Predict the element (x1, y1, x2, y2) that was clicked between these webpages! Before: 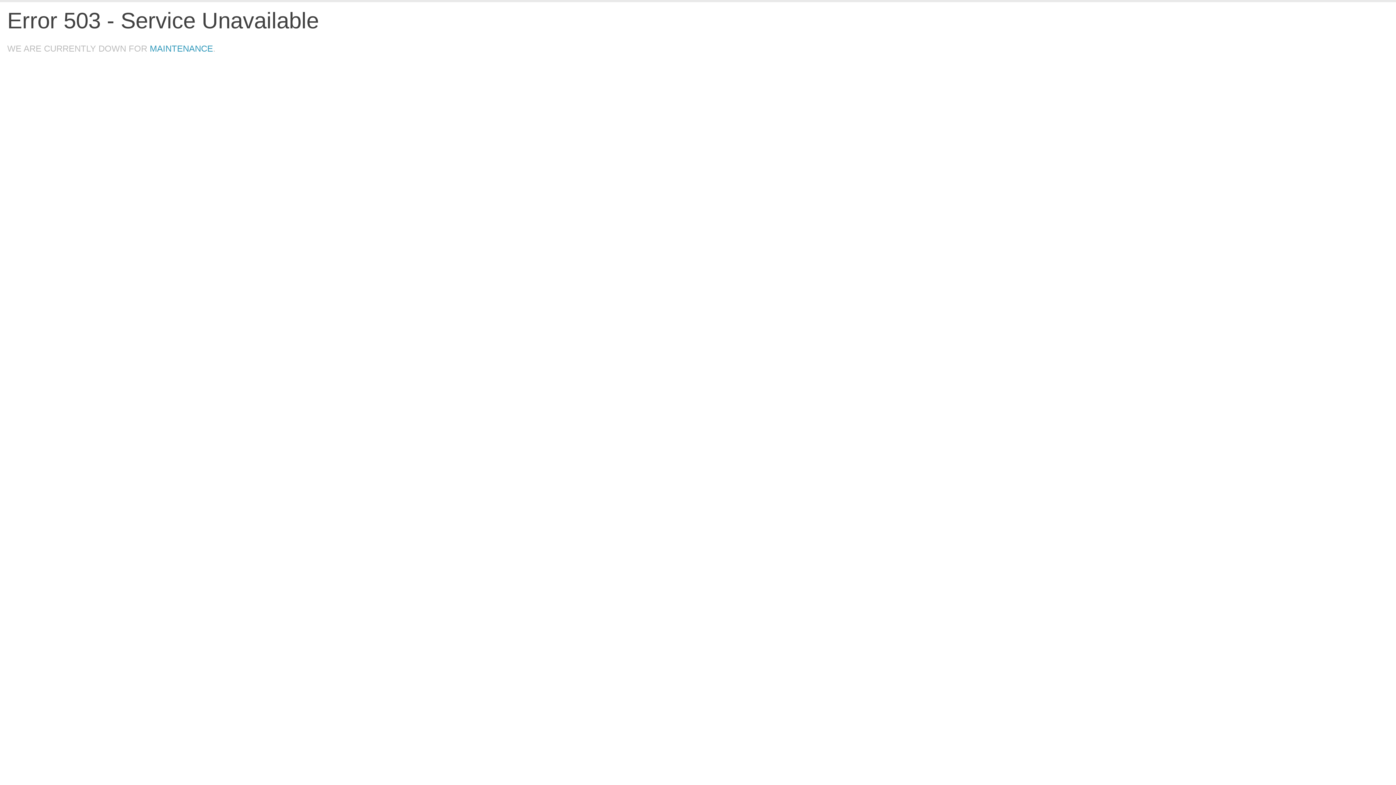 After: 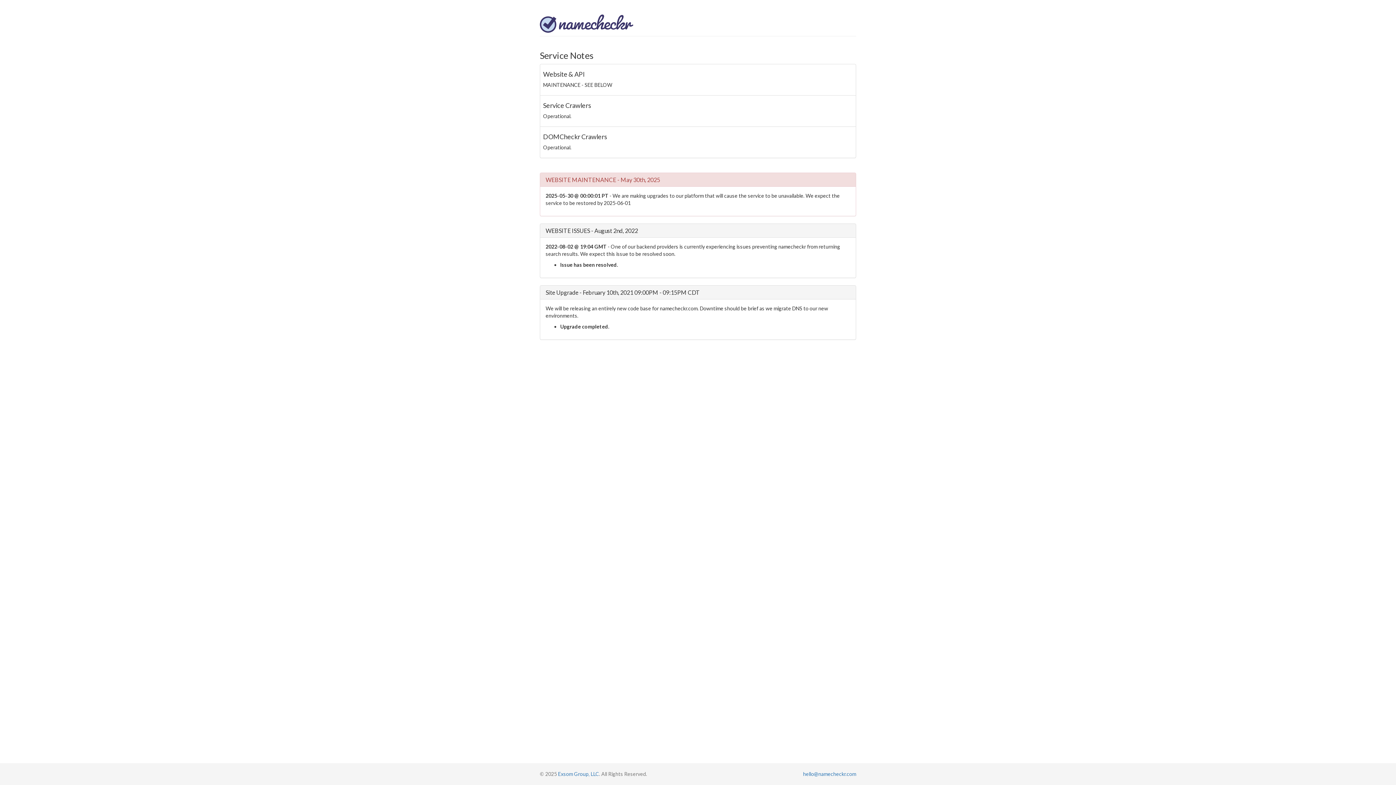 Action: bbox: (149, 43, 213, 53) label: MAINTENANCE